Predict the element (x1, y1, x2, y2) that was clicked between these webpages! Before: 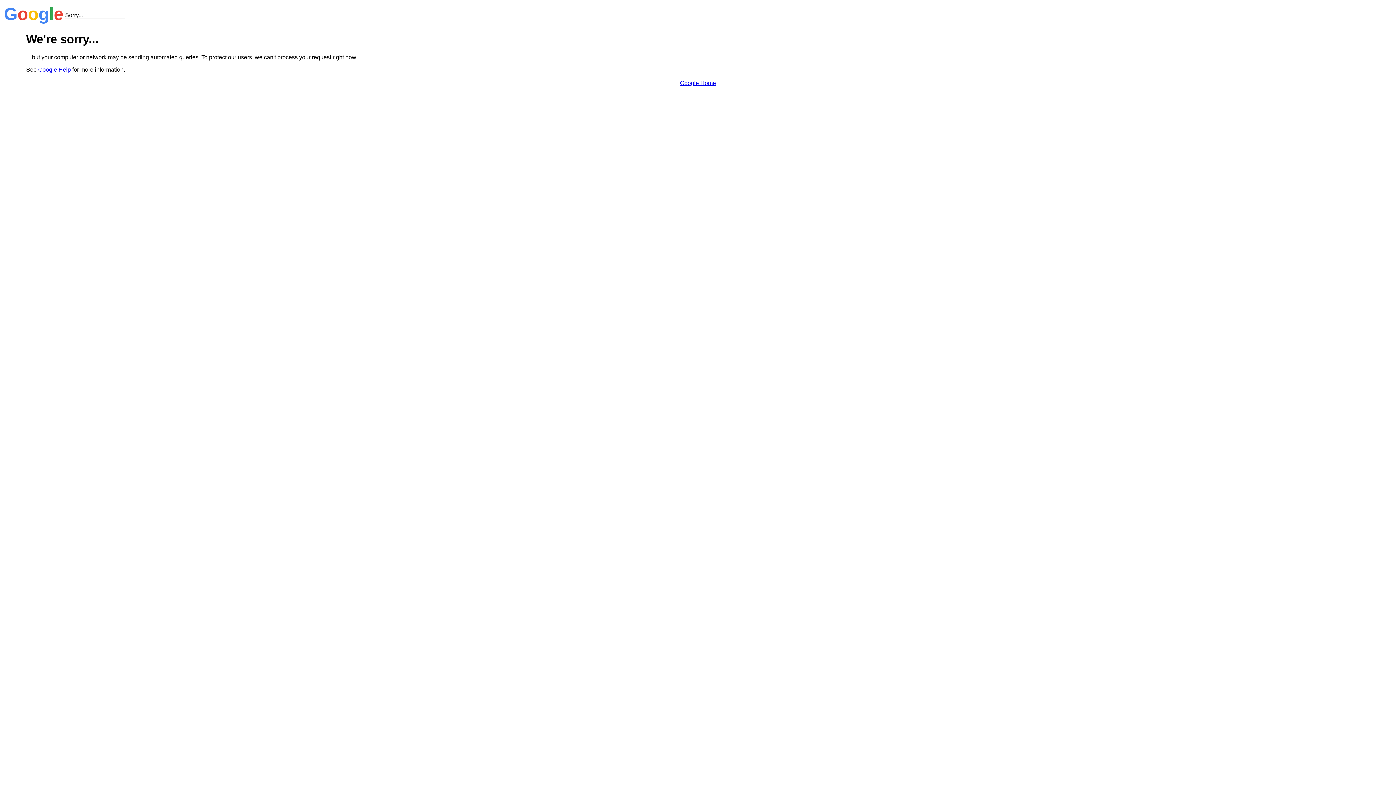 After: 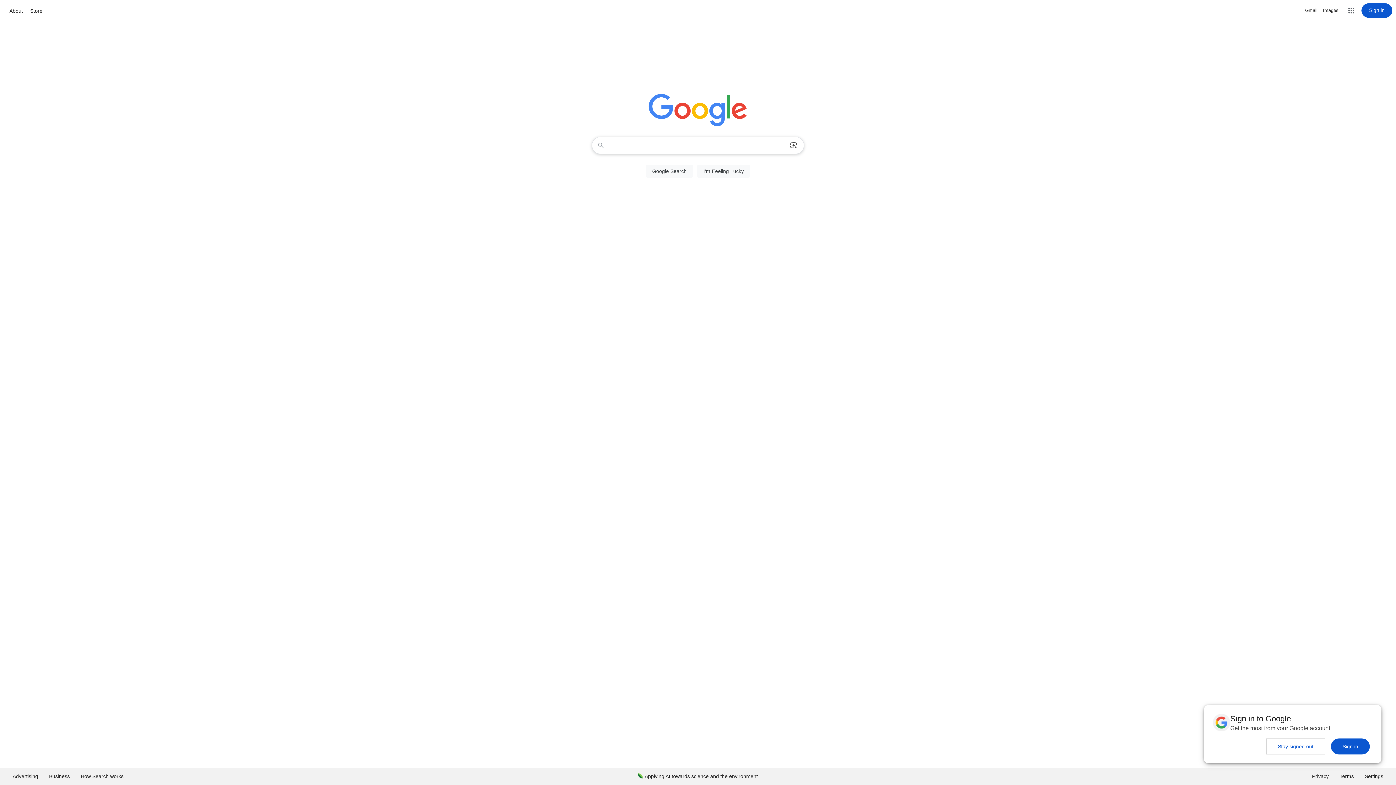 Action: bbox: (680, 79, 716, 86) label: Google Home